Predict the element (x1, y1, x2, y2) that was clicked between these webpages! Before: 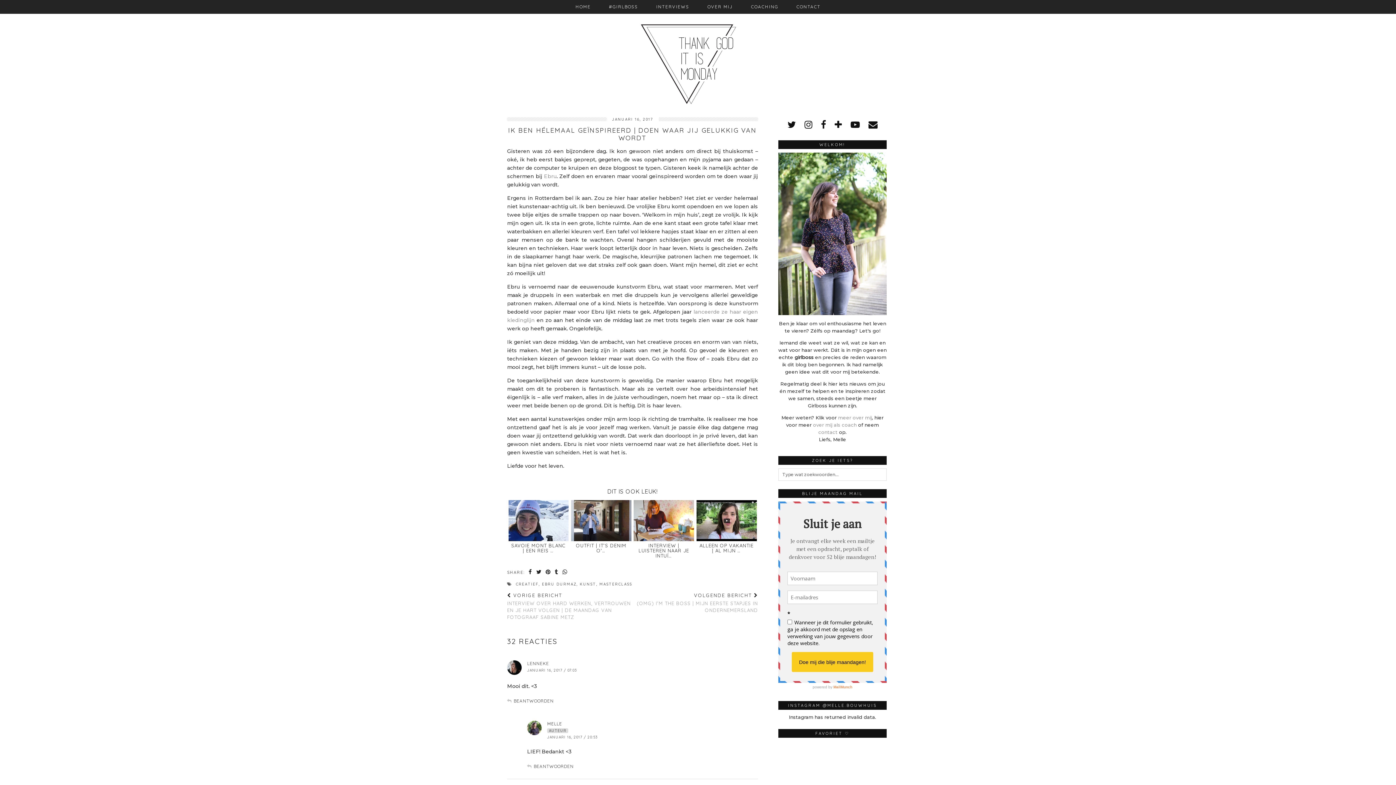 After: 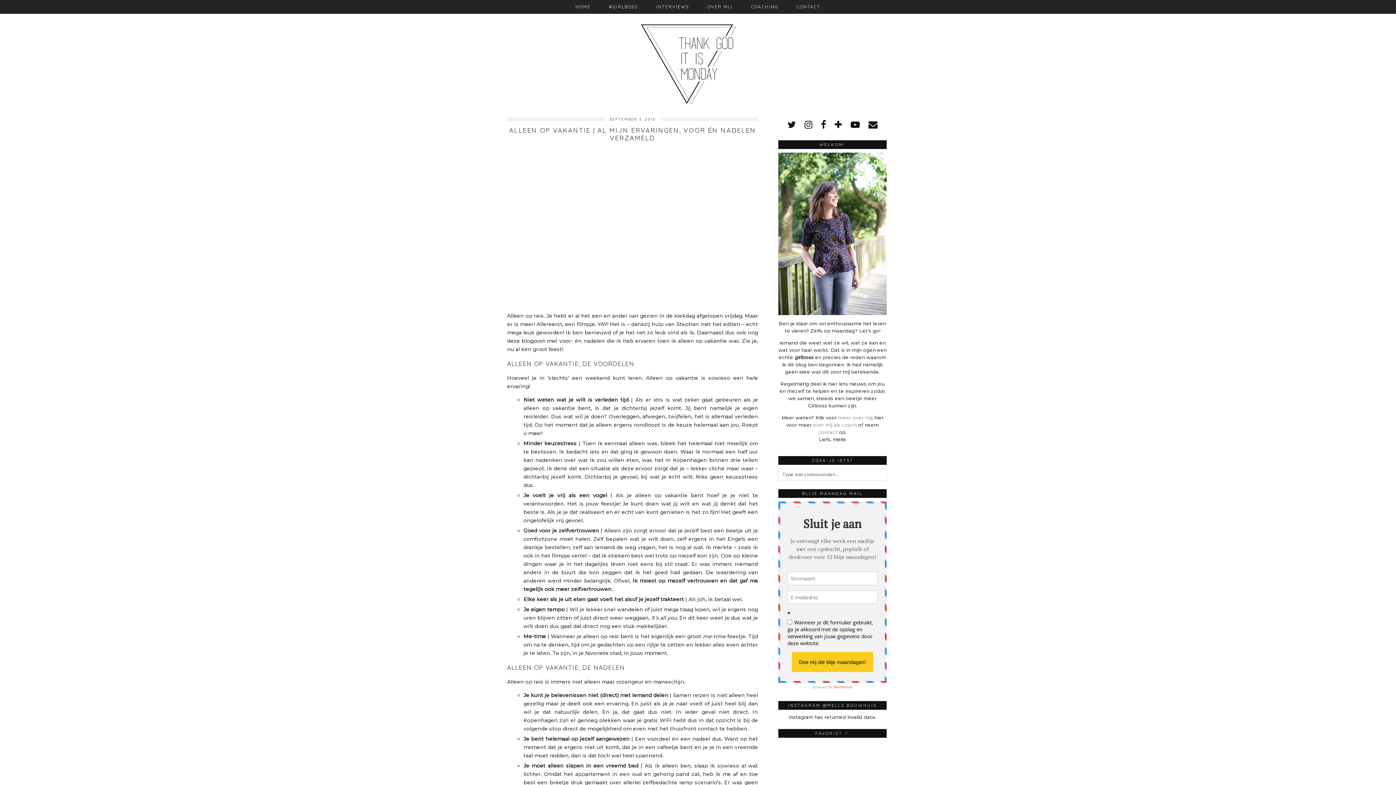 Action: label: ALLEEN OP VAKANTIE | AL MIJN … bbox: (699, 542, 753, 553)